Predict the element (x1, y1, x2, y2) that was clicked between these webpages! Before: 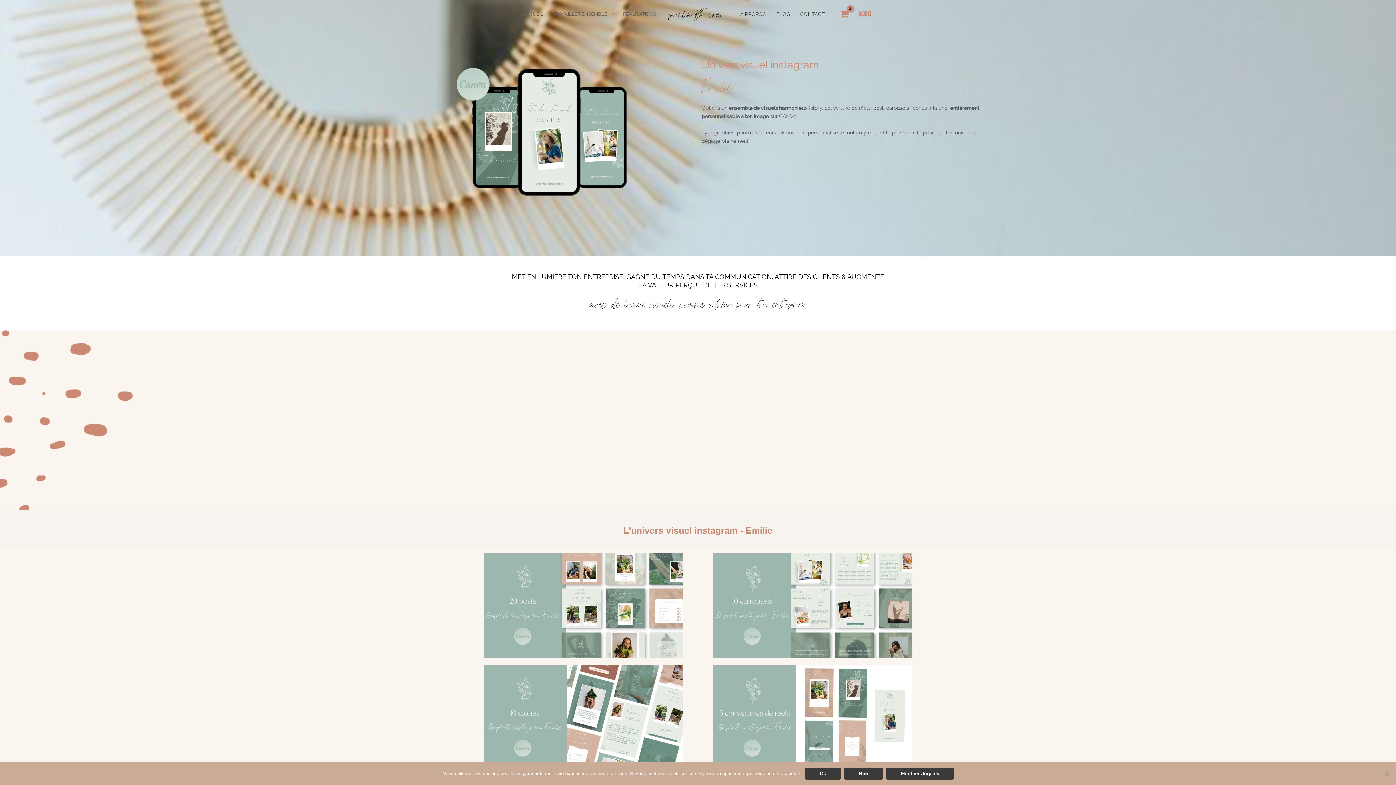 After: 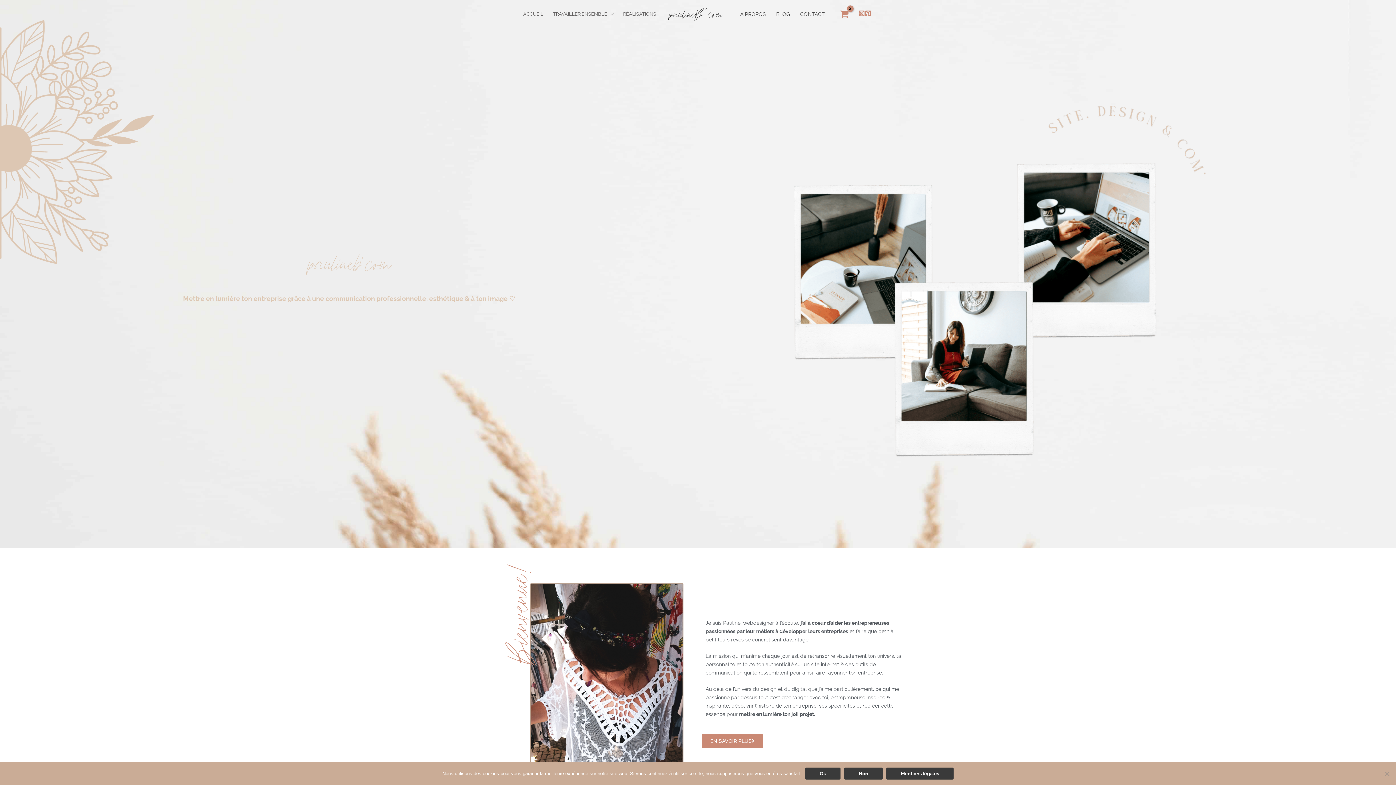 Action: bbox: (668, 10, 722, 16)